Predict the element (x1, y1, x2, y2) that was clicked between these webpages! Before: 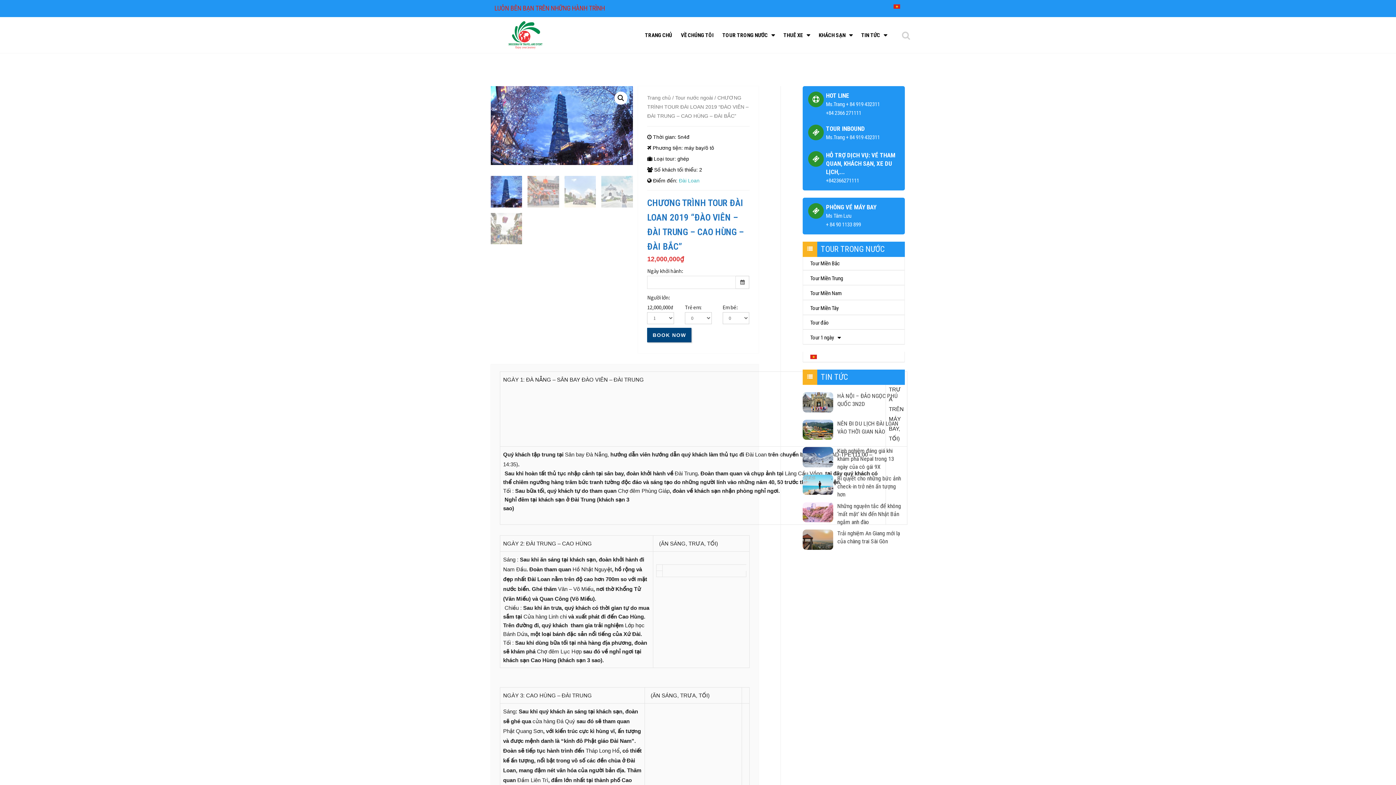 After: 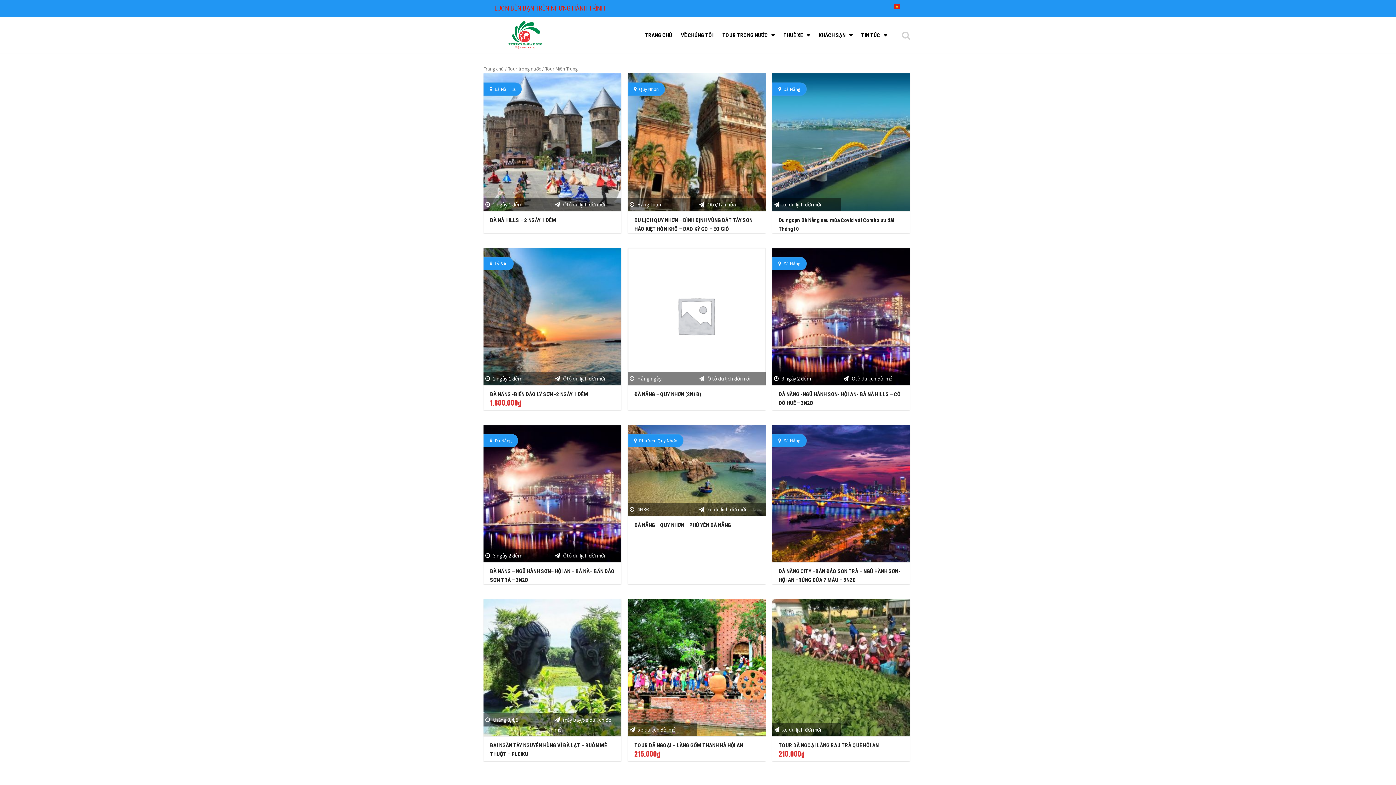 Action: bbox: (803, 272, 904, 285) label: Tour Miền Trung